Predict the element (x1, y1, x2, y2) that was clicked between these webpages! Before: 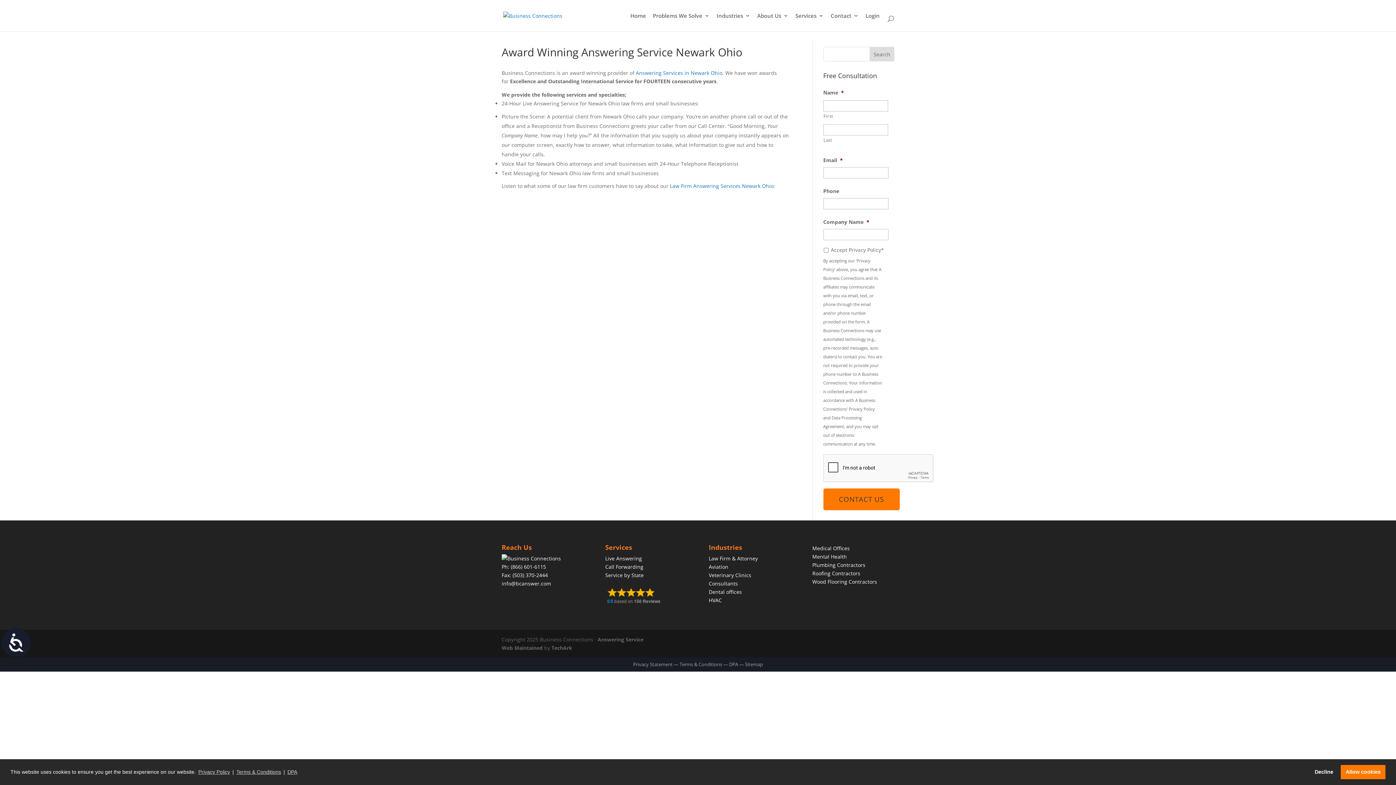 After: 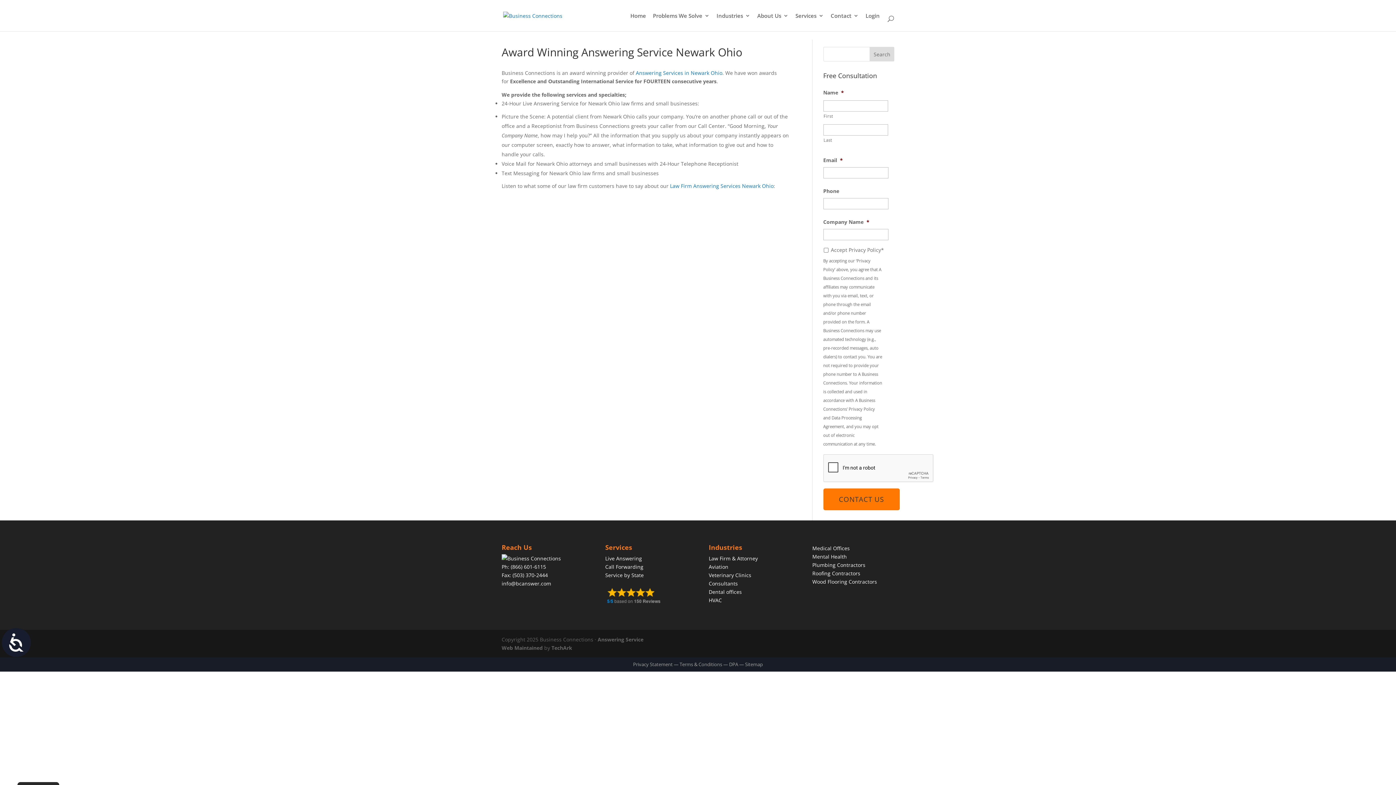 Action: label: allow cookies bbox: (1341, 765, 1385, 779)